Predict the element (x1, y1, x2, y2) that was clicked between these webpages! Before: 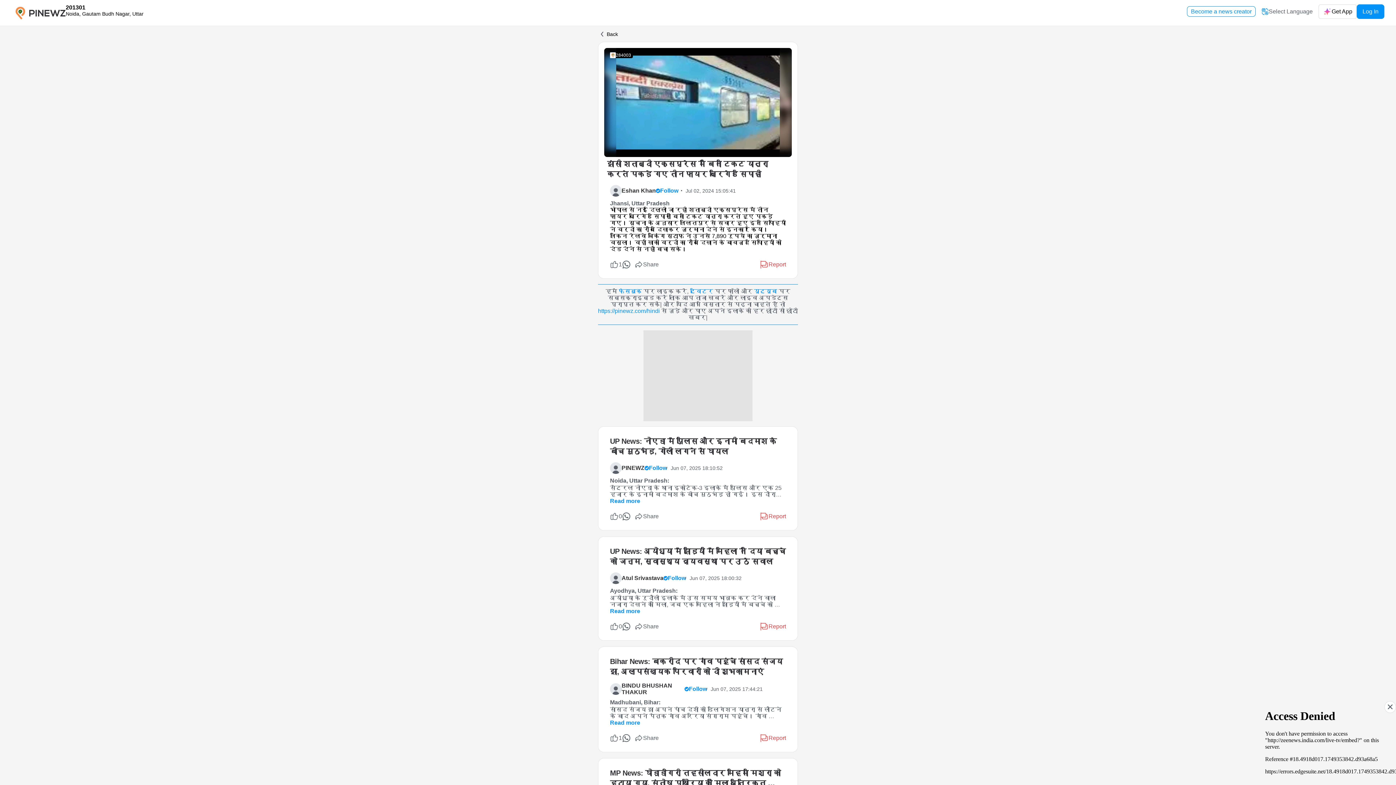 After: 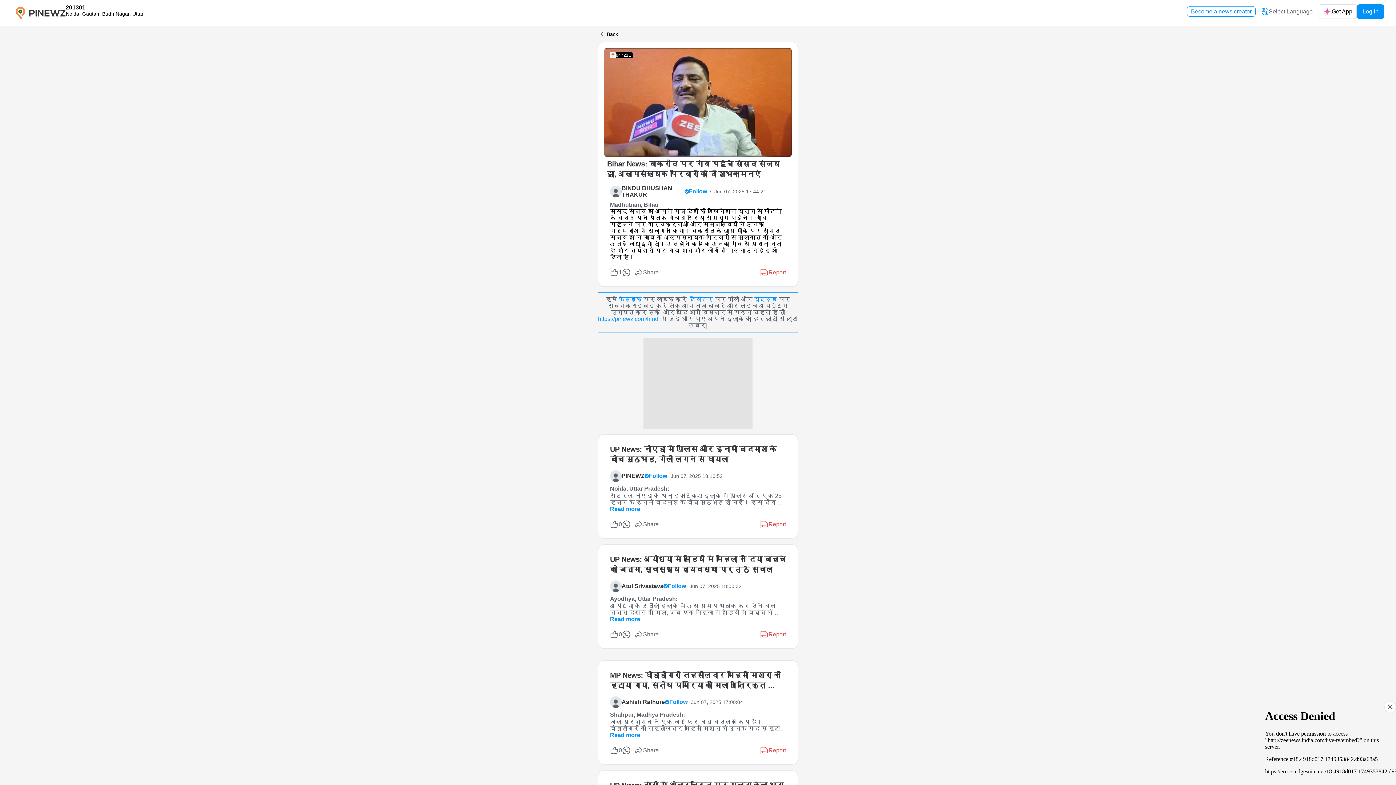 Action: bbox: (607, 654, 789, 680) label: Bihar News: बकरीद पर गांव पहुंचे सांसद संजय झा, अल्पसंख्यक परिवारों को दी शुभकामनाएं